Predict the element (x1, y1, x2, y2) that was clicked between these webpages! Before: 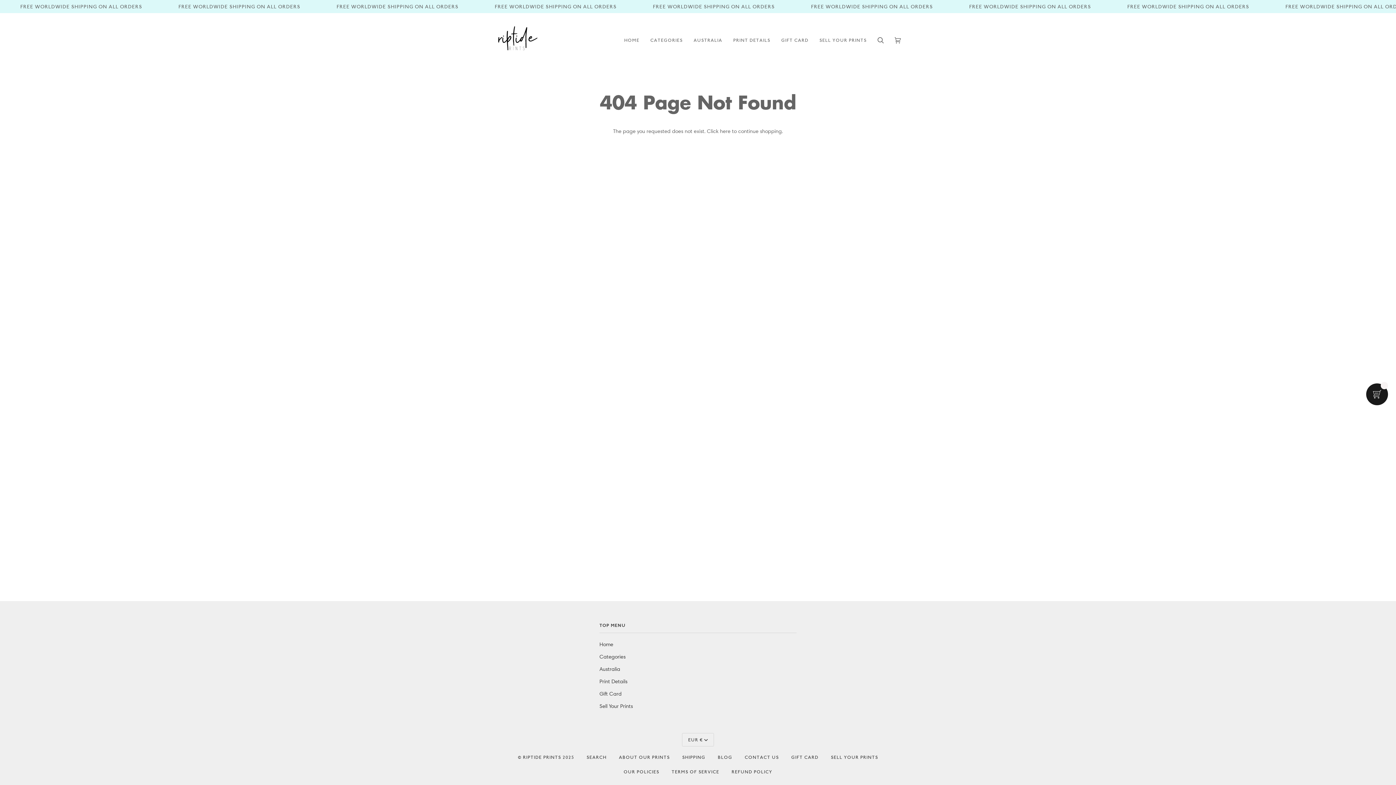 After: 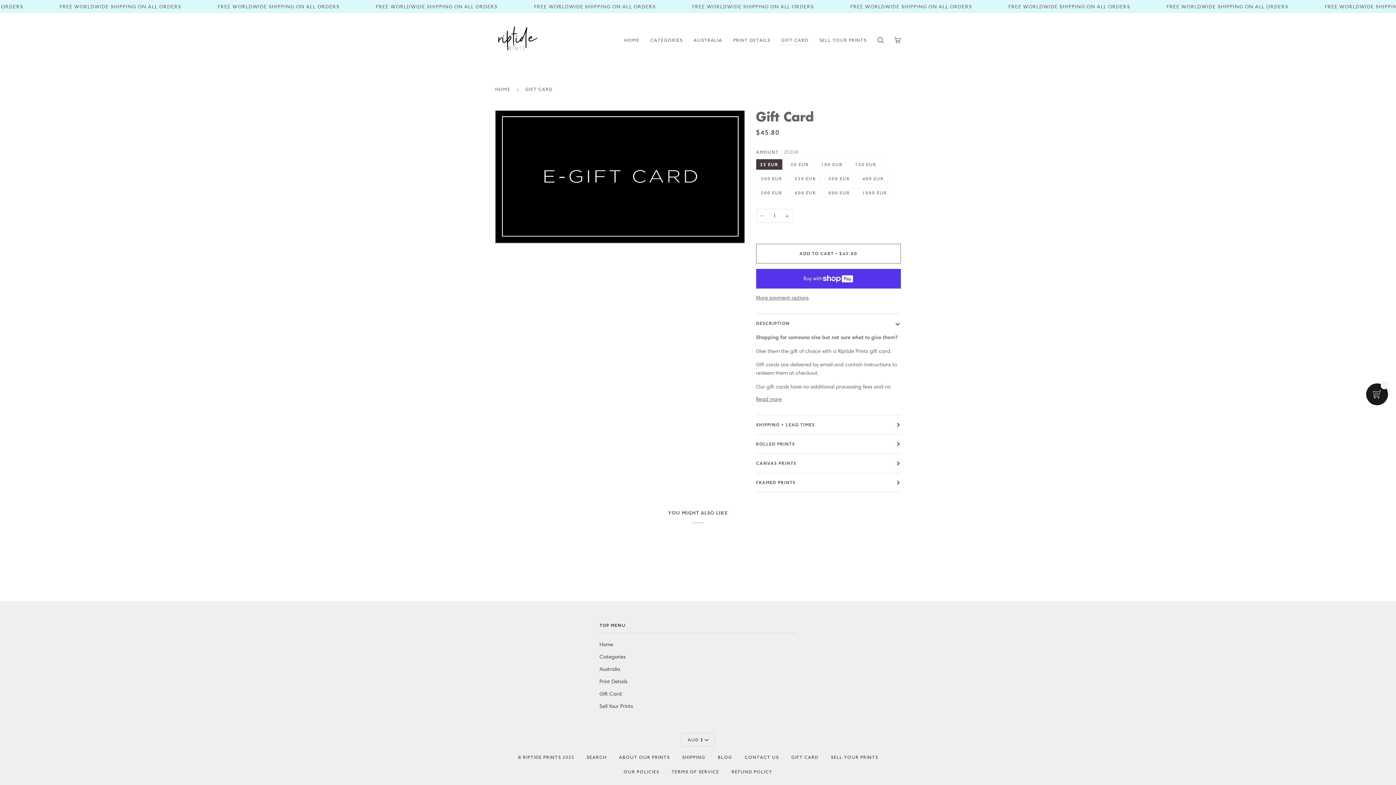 Action: label: GIFT CARD bbox: (791, 754, 818, 760)